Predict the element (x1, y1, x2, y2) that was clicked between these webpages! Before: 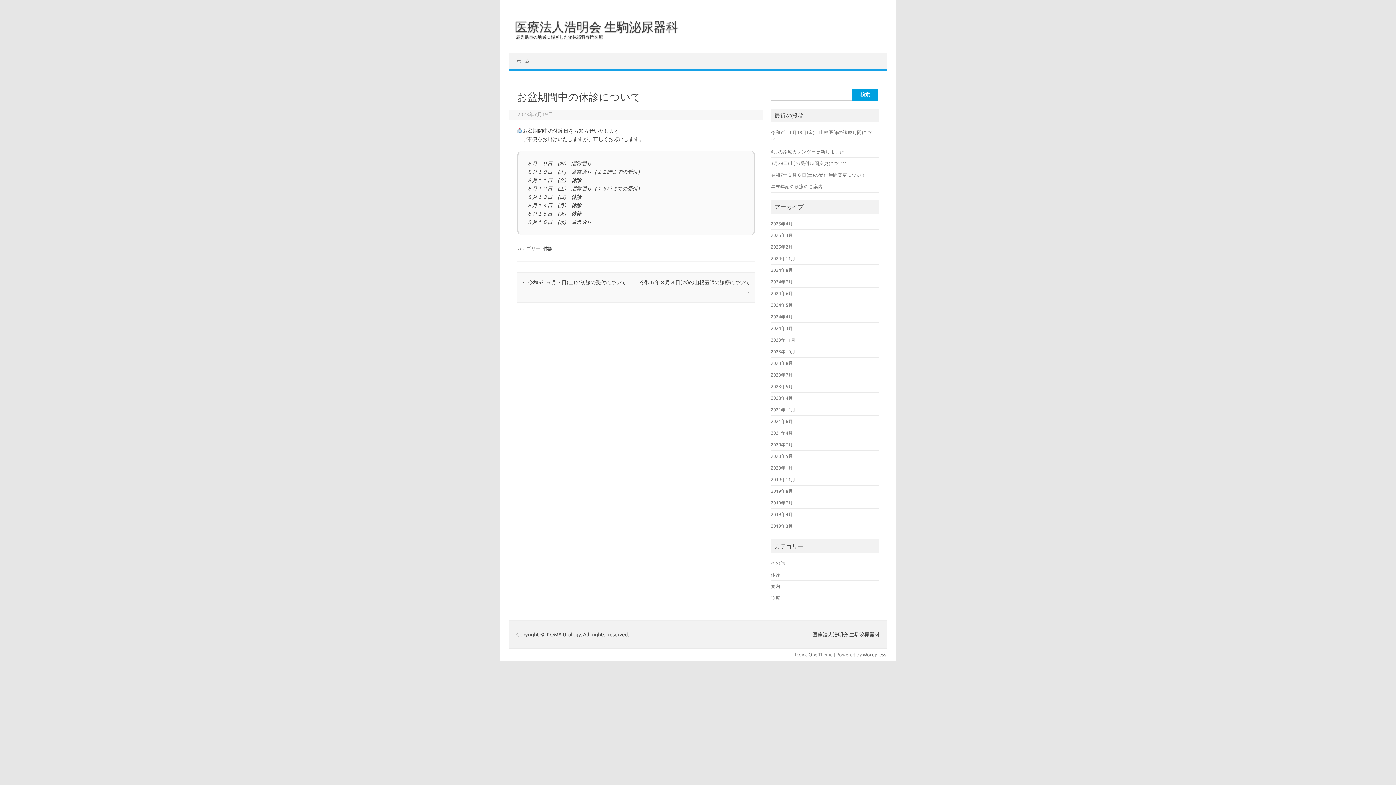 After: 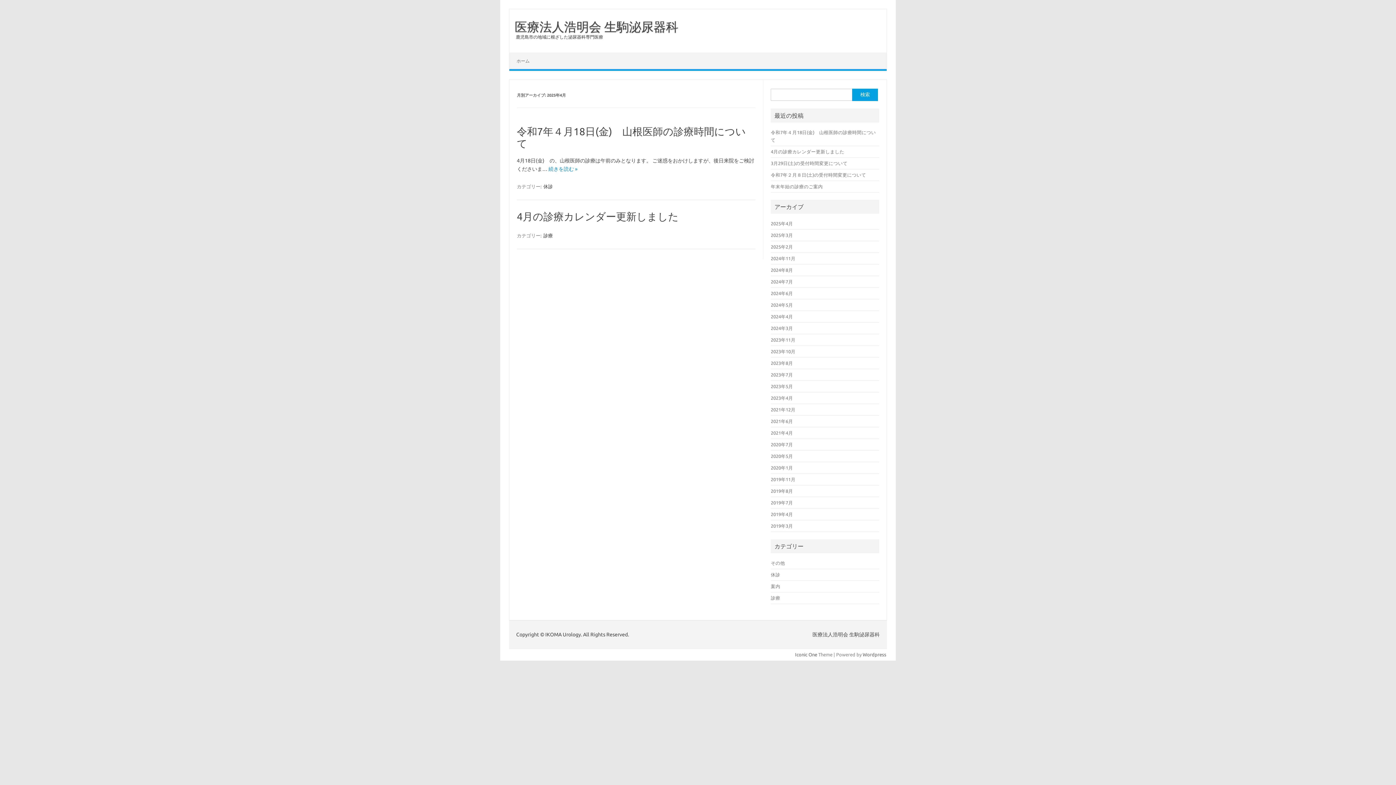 Action: label: 2025年4月 bbox: (771, 221, 793, 226)